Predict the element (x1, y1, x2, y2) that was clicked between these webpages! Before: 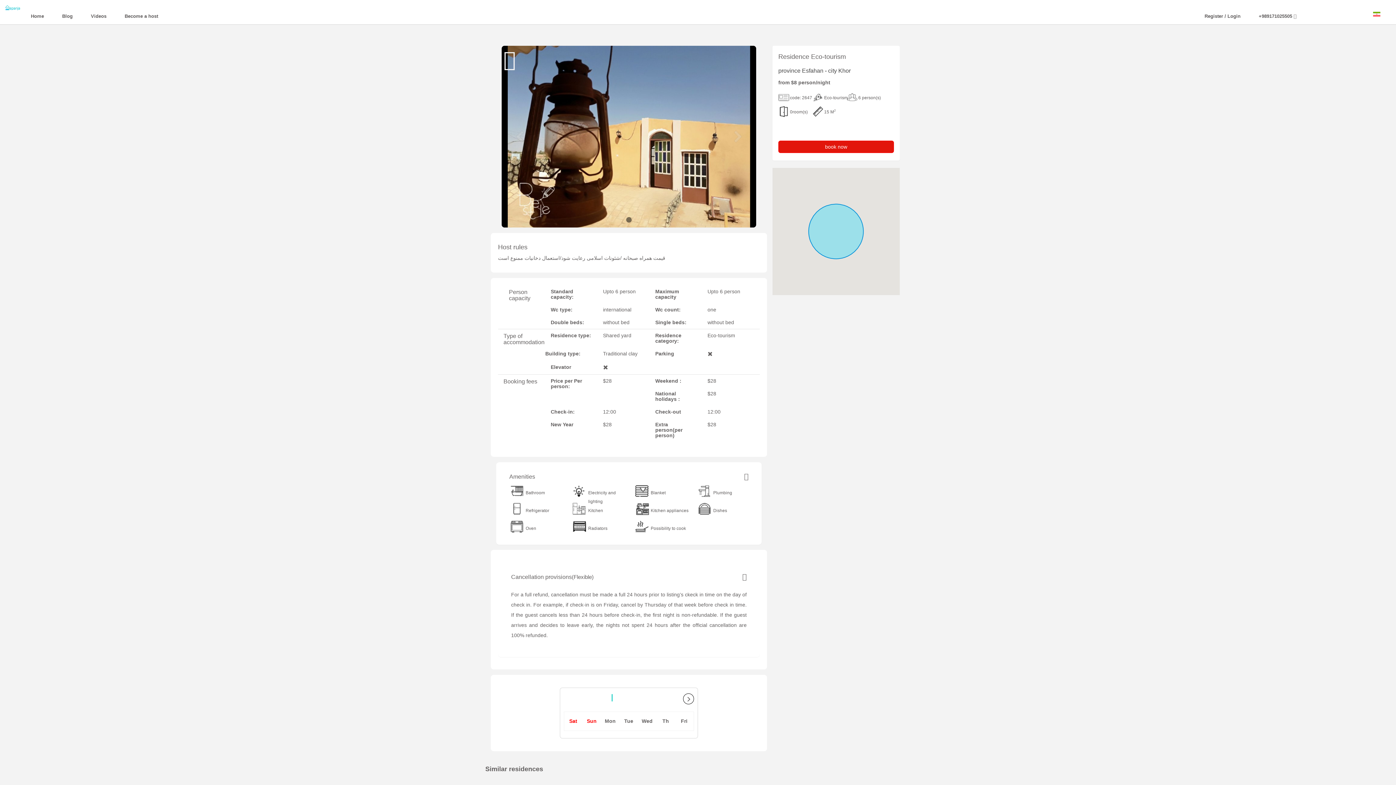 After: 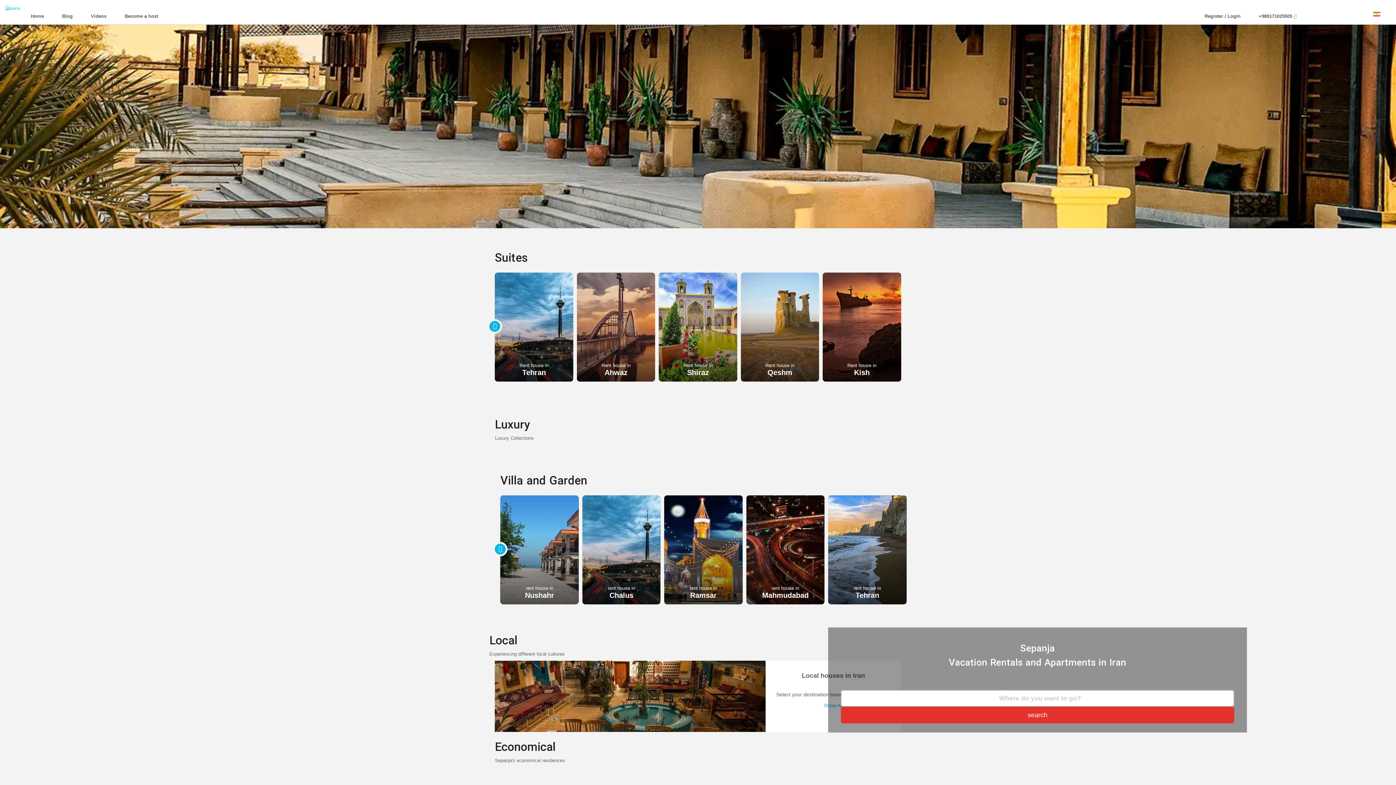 Action: bbox: (25, 0, 49, 32) label: Home